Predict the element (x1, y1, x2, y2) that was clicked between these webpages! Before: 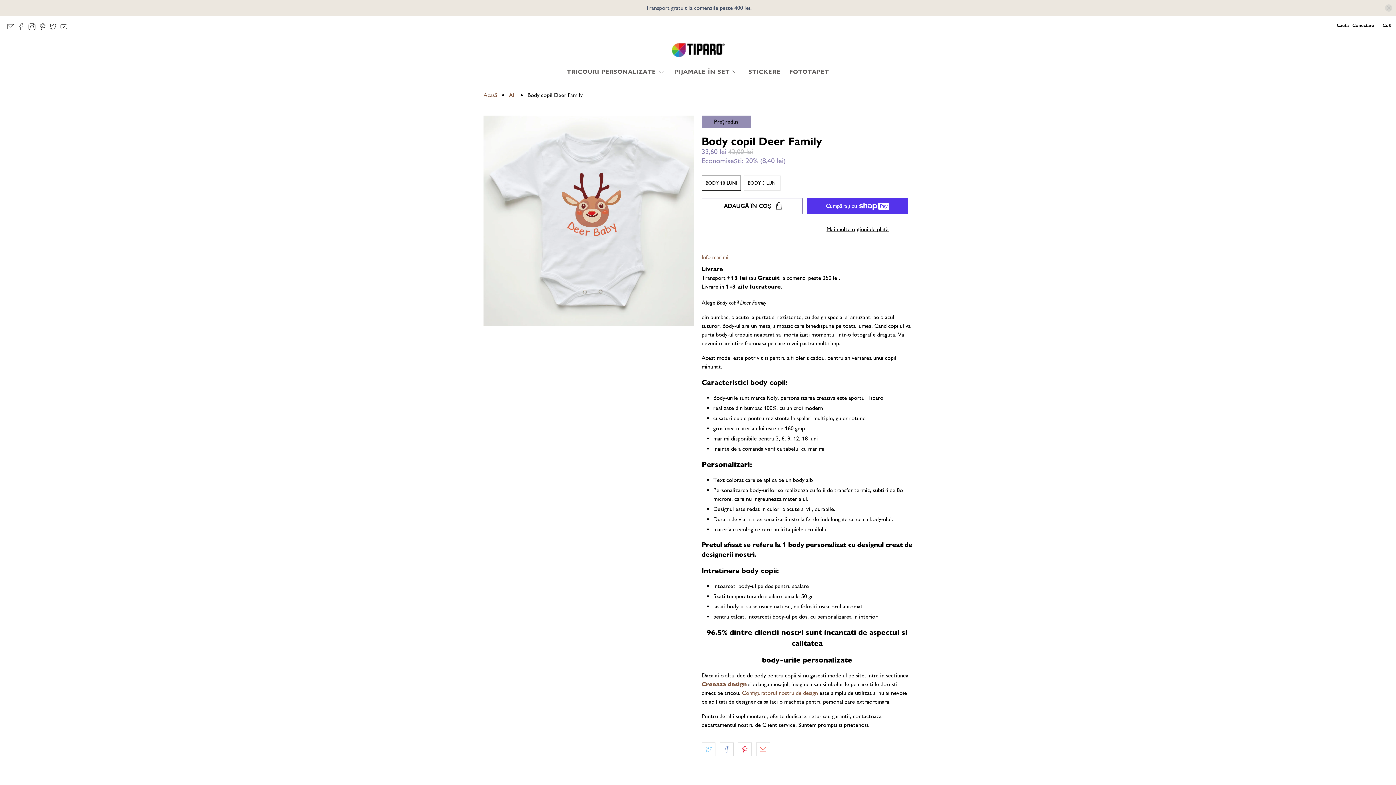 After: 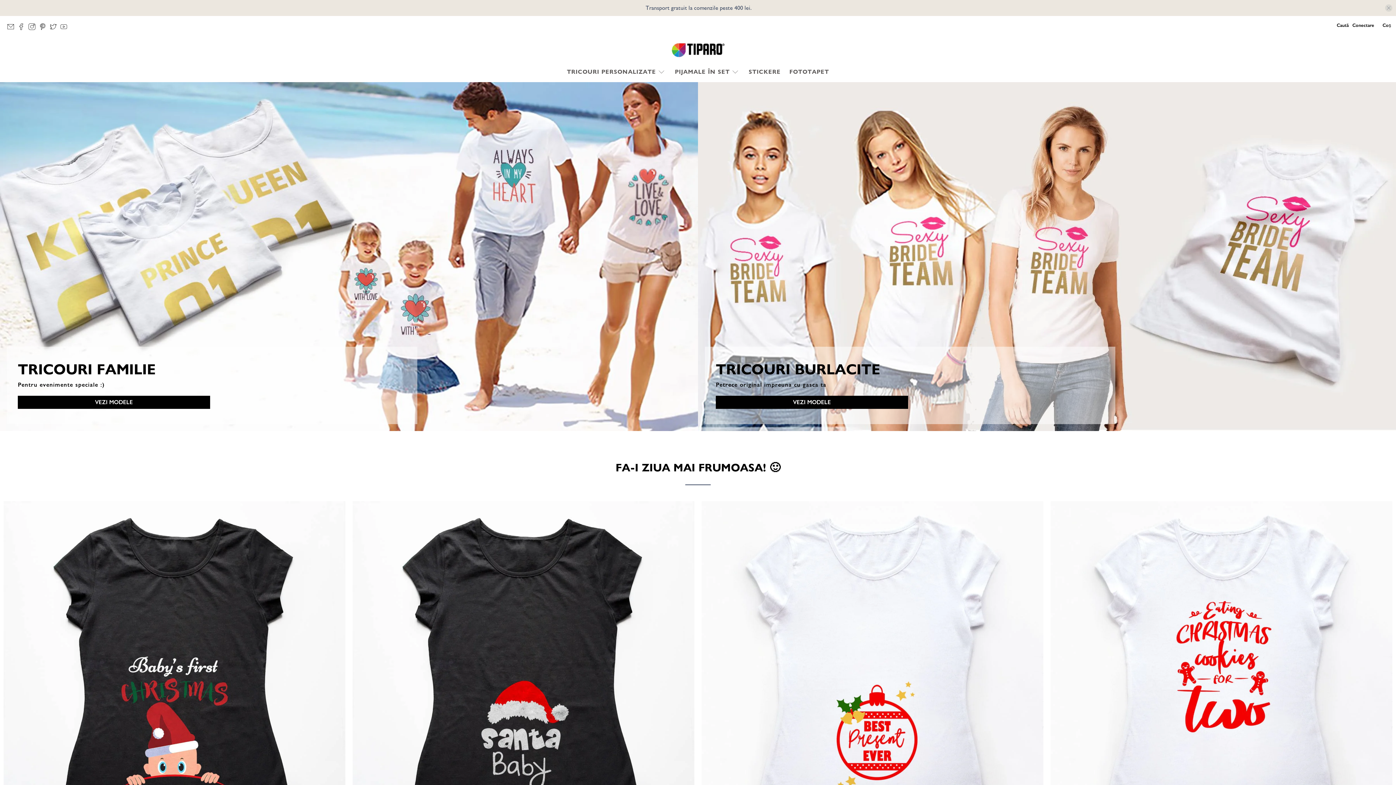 Action: bbox: (483, 92, 497, 98) label: Acasă